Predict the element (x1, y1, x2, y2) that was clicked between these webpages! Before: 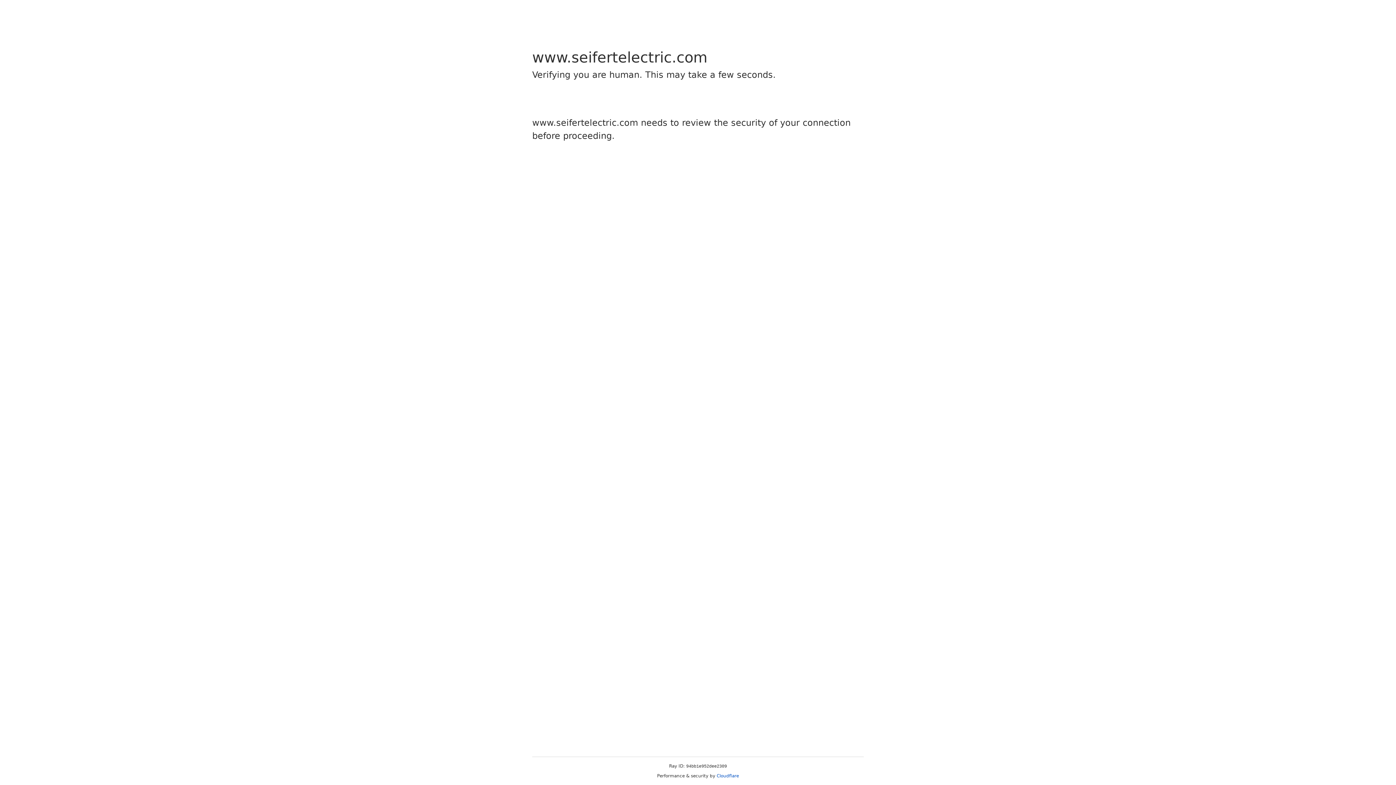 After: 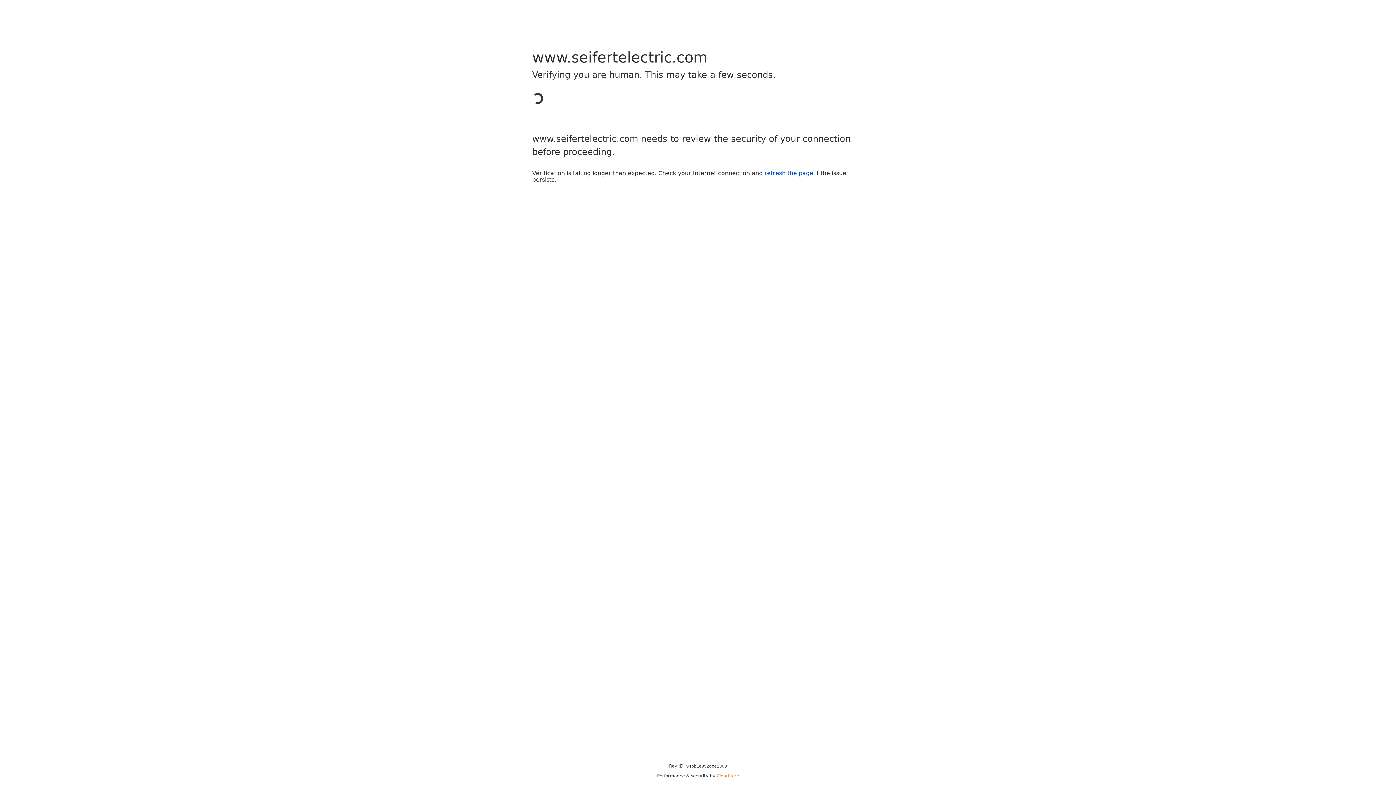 Action: label: Cloudflare bbox: (716, 773, 739, 778)